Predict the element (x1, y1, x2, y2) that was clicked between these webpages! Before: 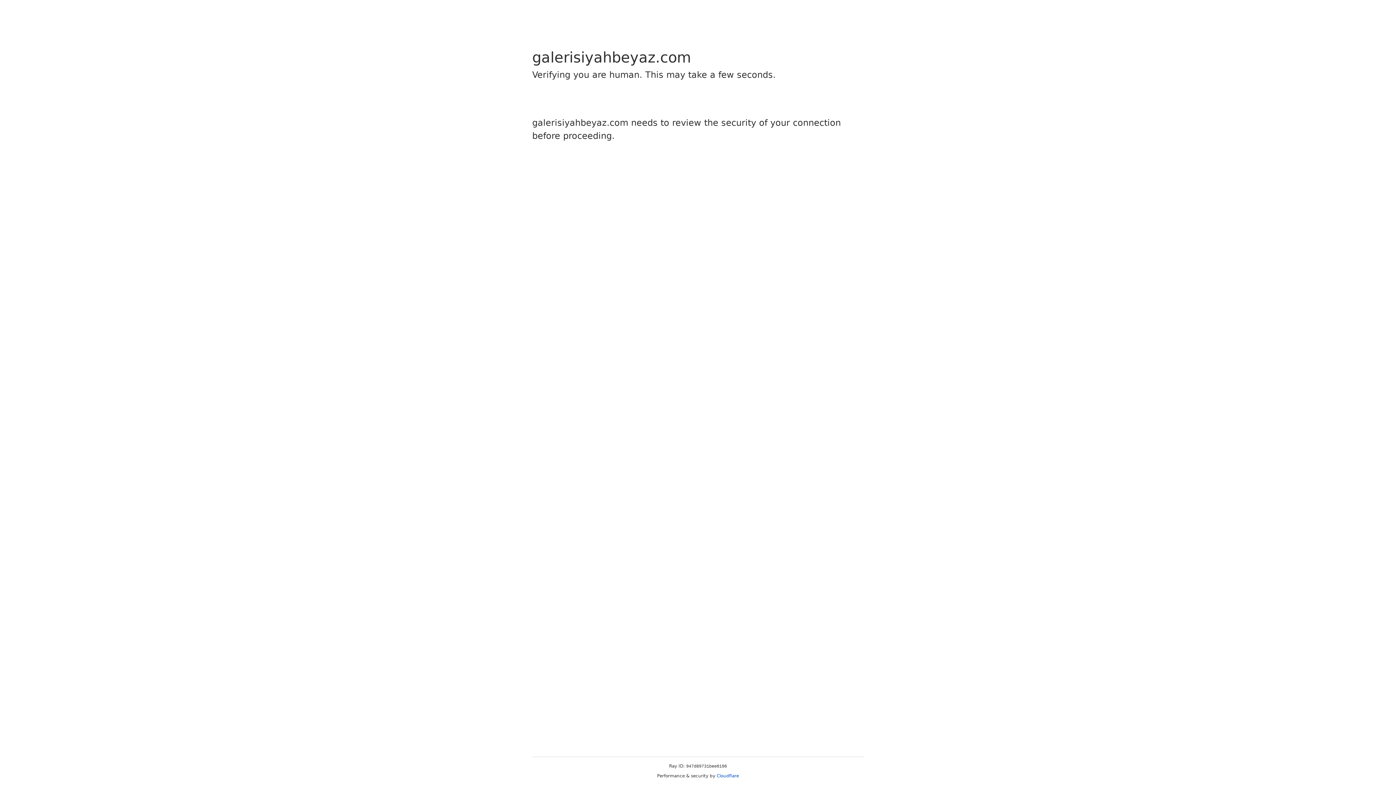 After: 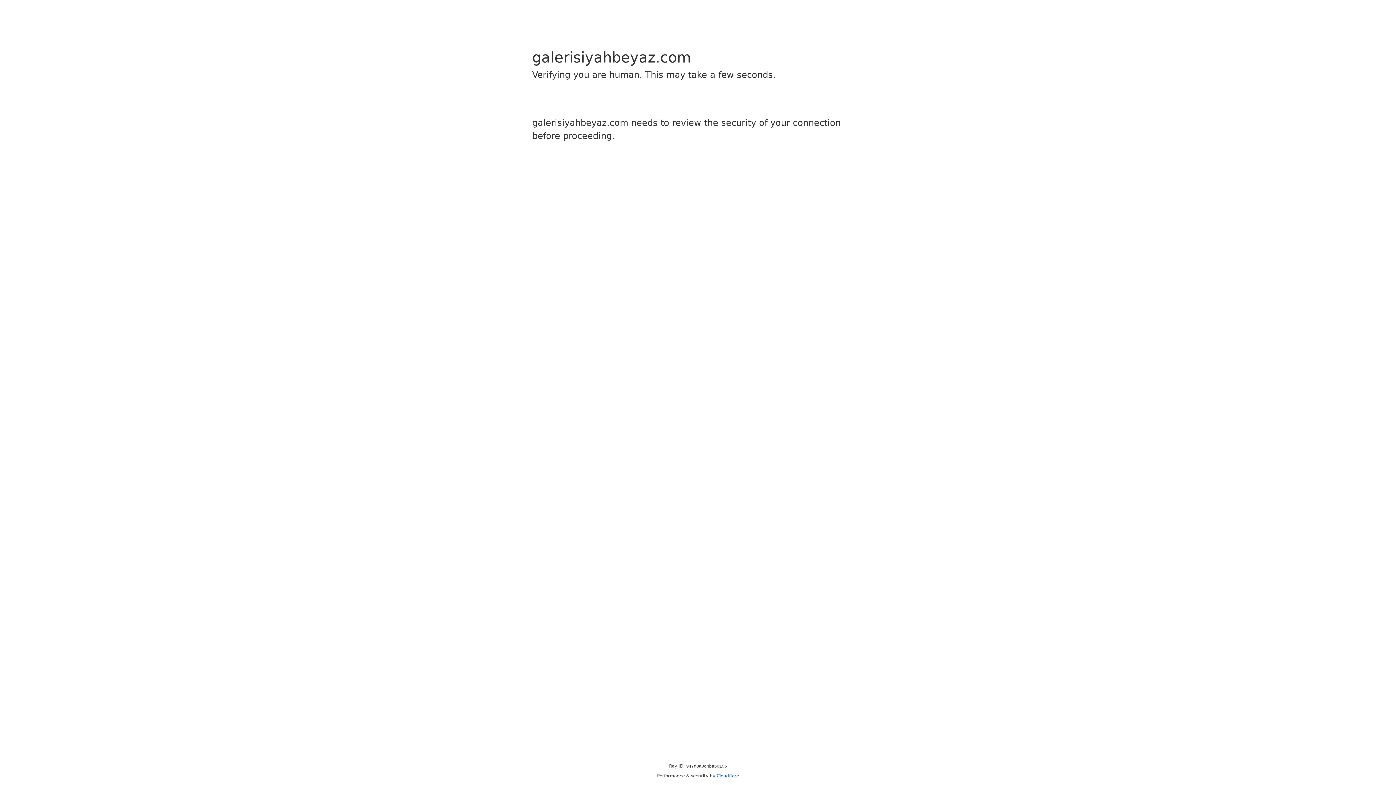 Action: label: Cloudflare bbox: (716, 773, 739, 778)